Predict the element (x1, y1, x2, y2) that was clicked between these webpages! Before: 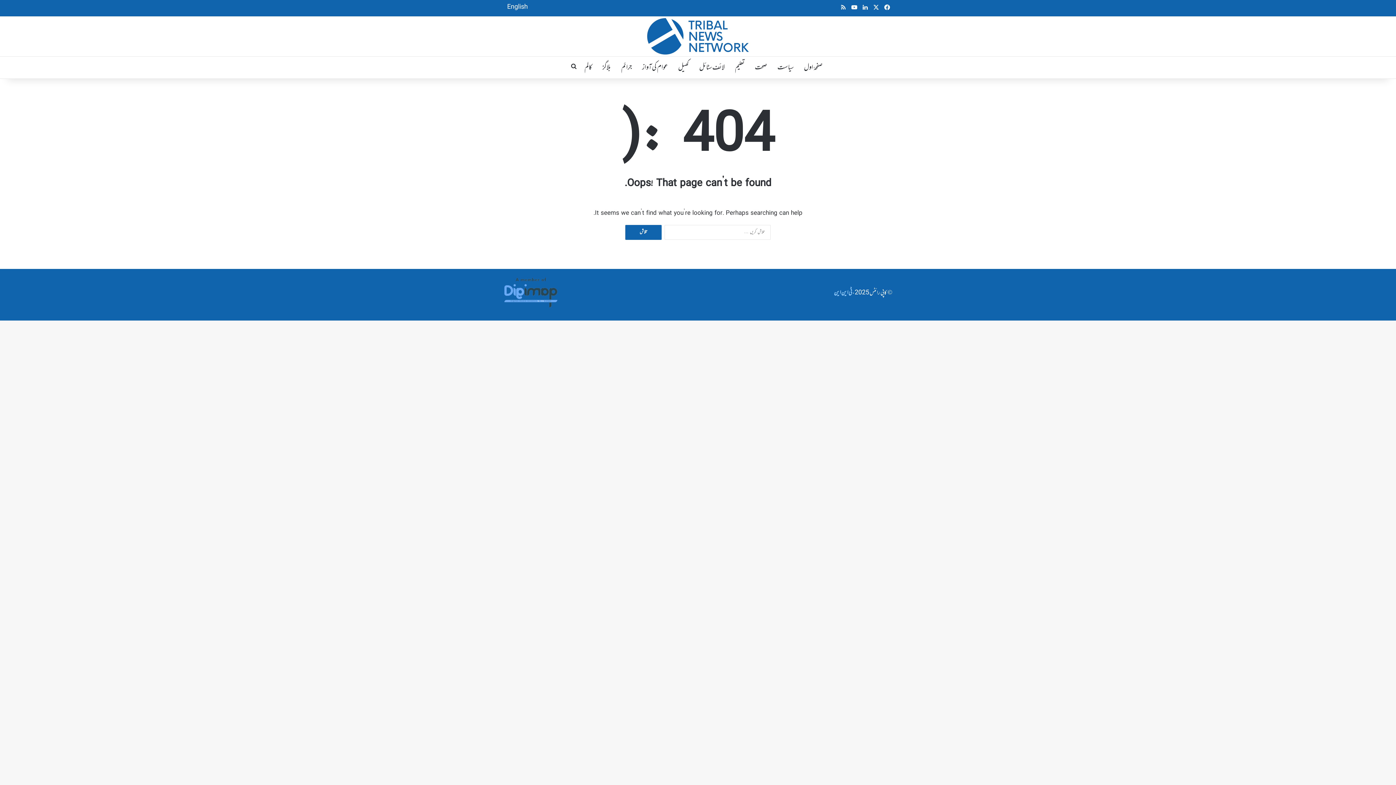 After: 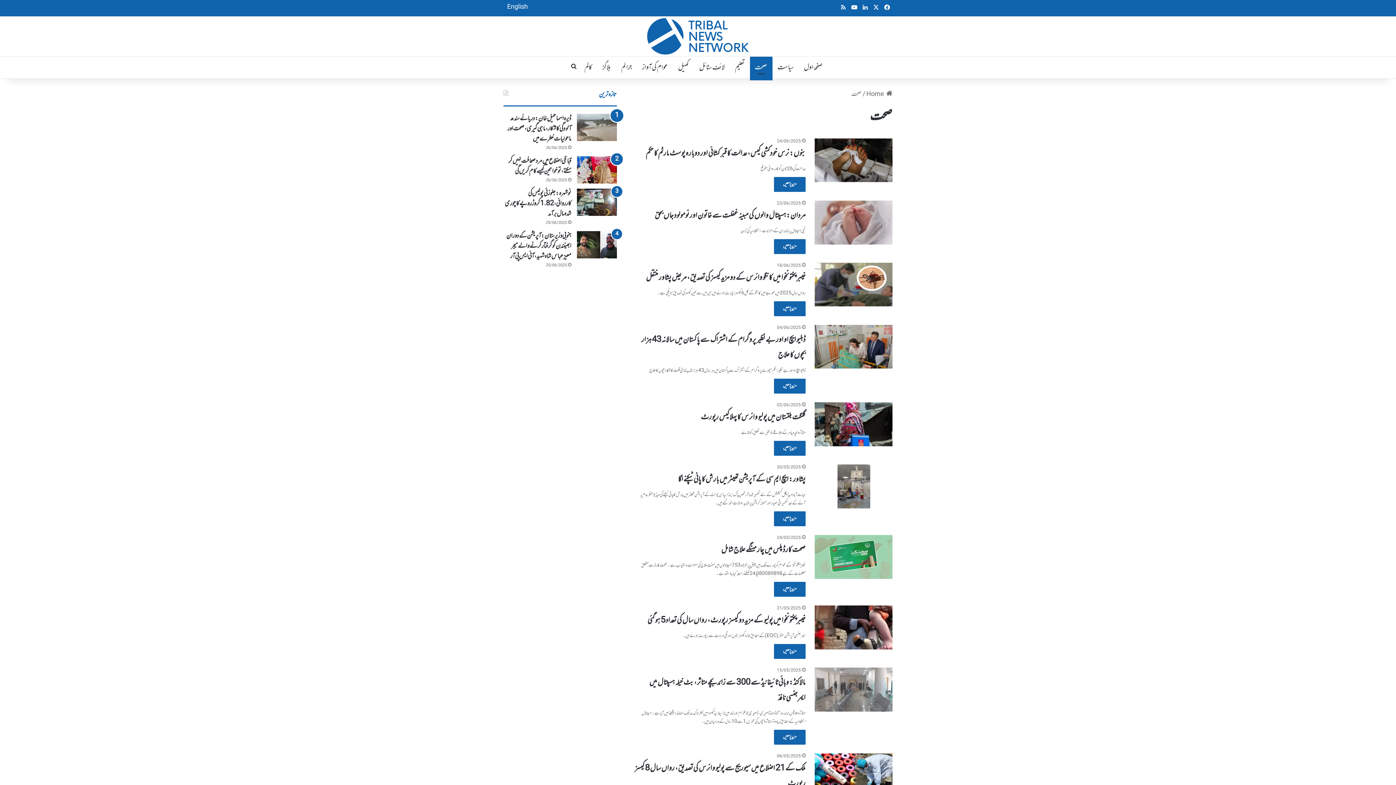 Action: bbox: (750, 56, 772, 78) label: صحت